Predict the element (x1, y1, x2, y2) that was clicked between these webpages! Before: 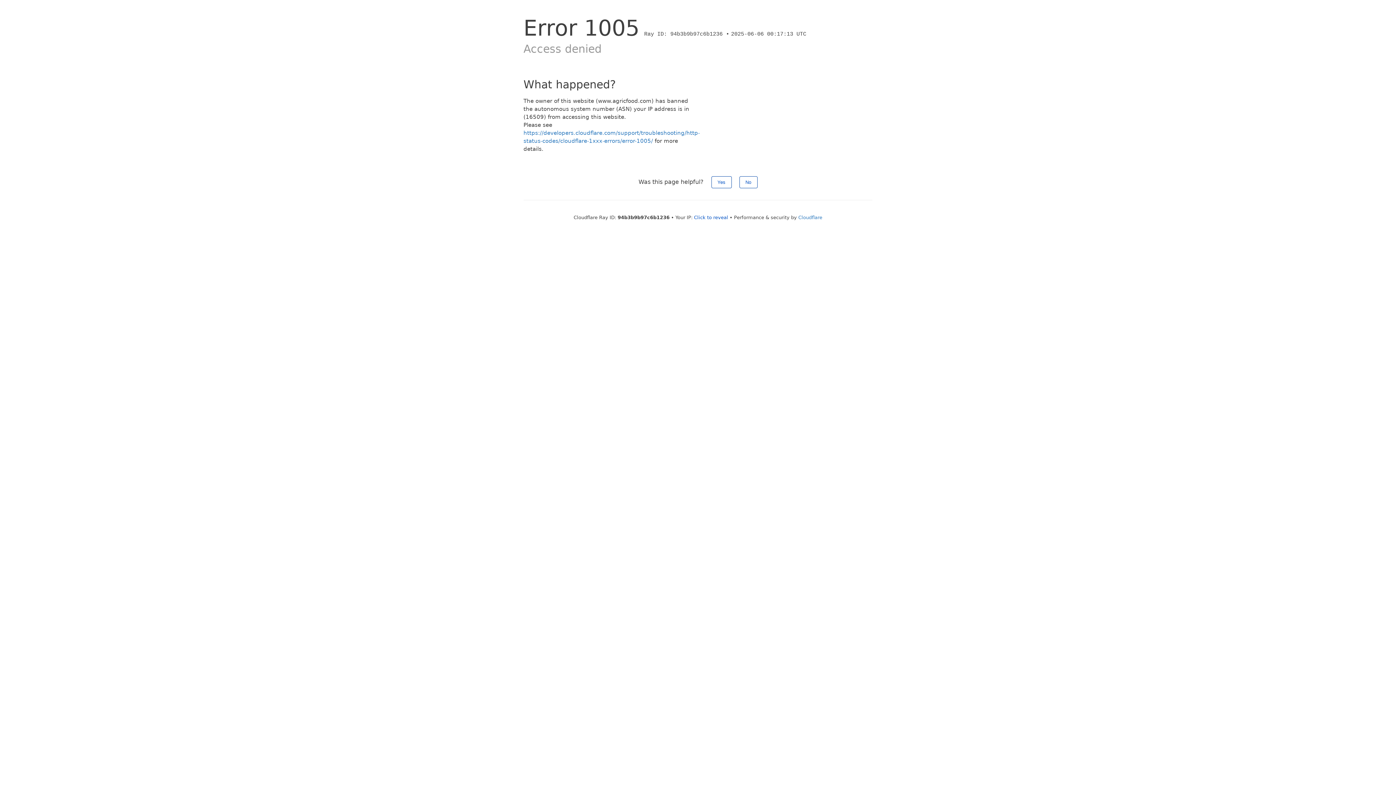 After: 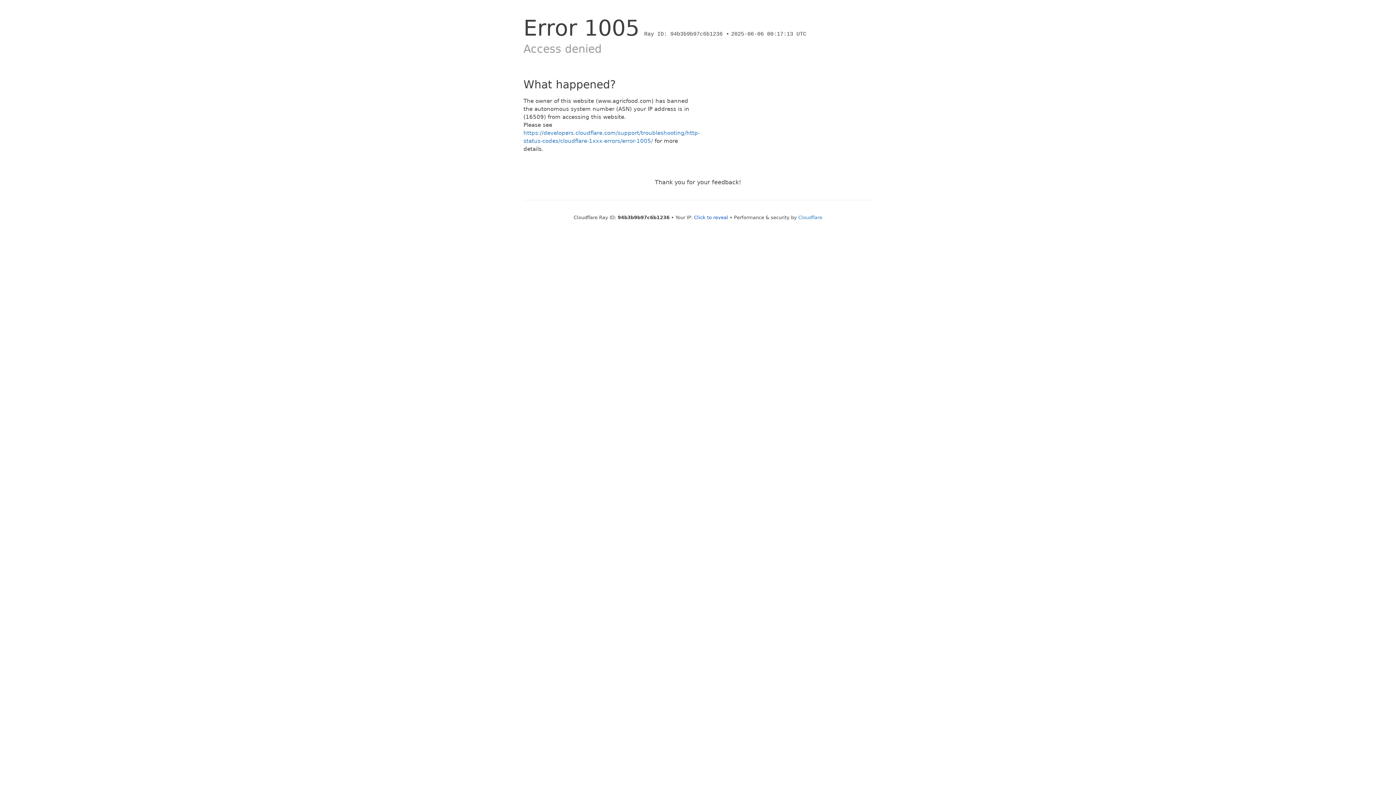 Action: bbox: (739, 176, 757, 188) label: No